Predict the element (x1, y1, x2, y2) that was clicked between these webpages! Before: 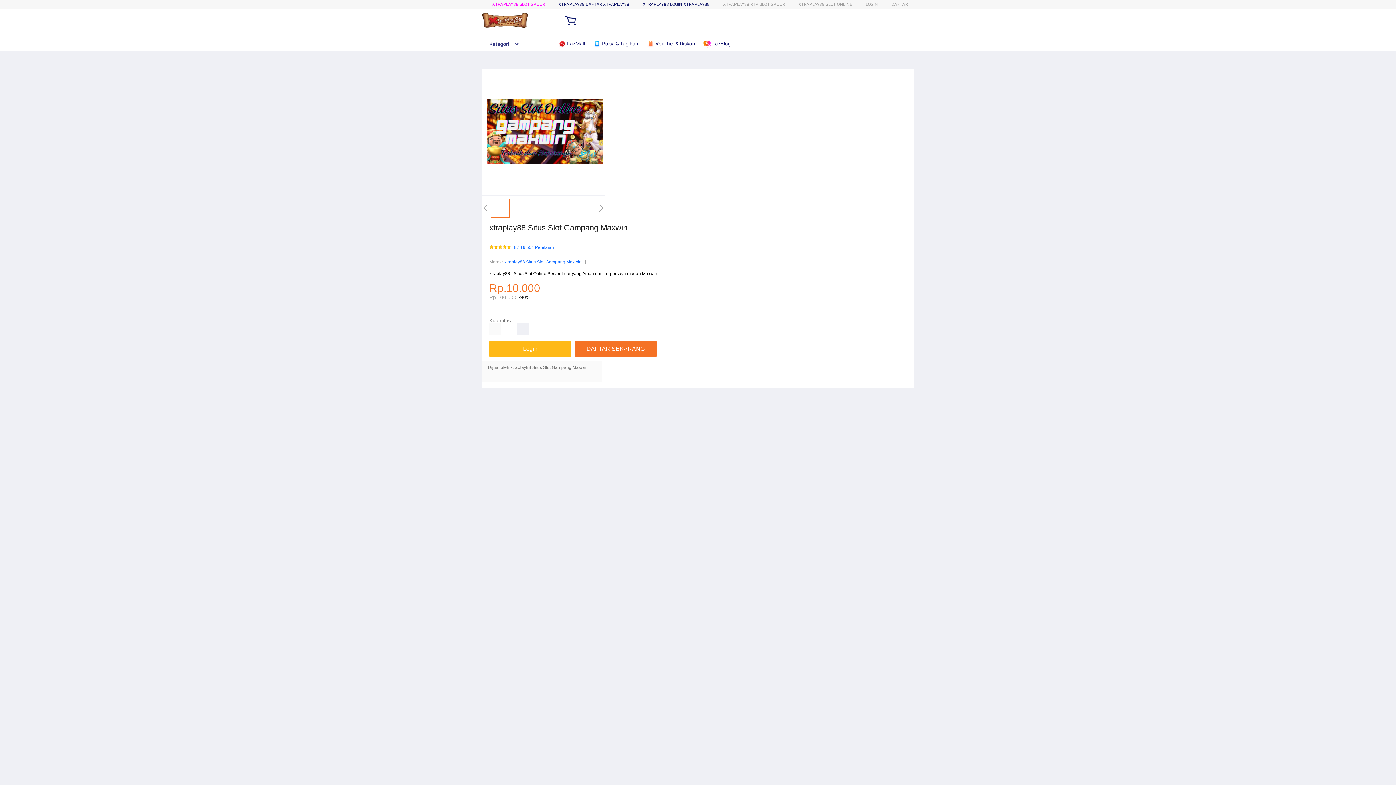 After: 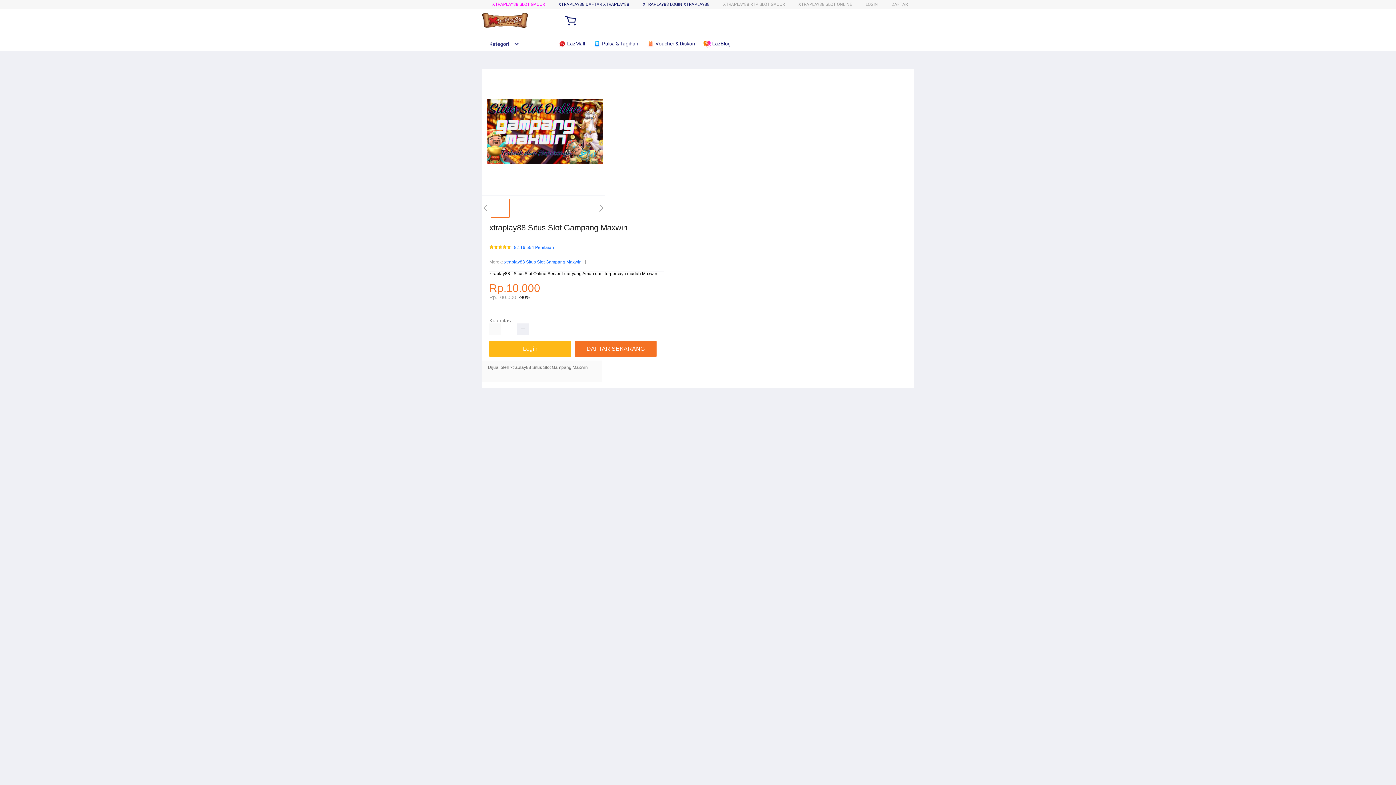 Action: label: xtraplay88 Situs Slot Gampang Maxwin bbox: (504, 258, 581, 265)